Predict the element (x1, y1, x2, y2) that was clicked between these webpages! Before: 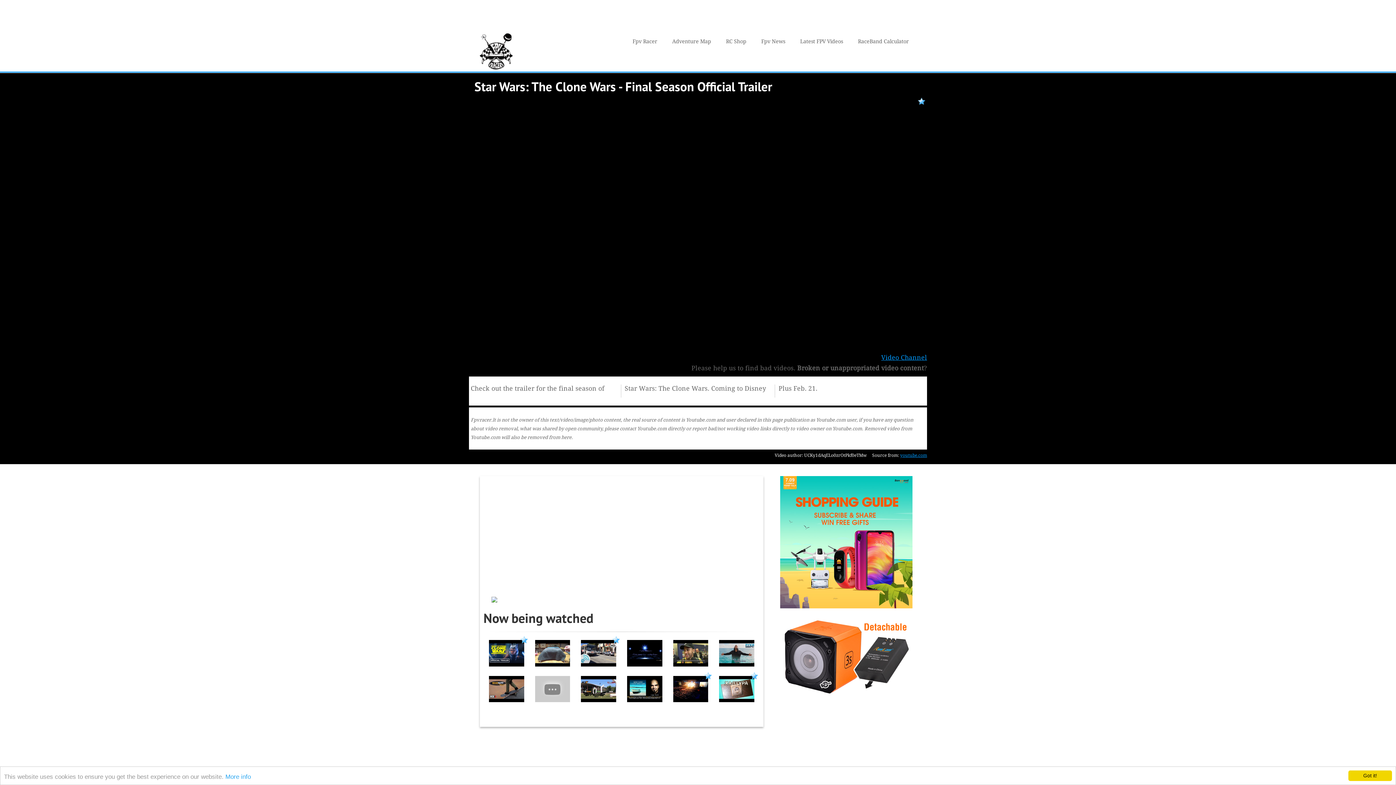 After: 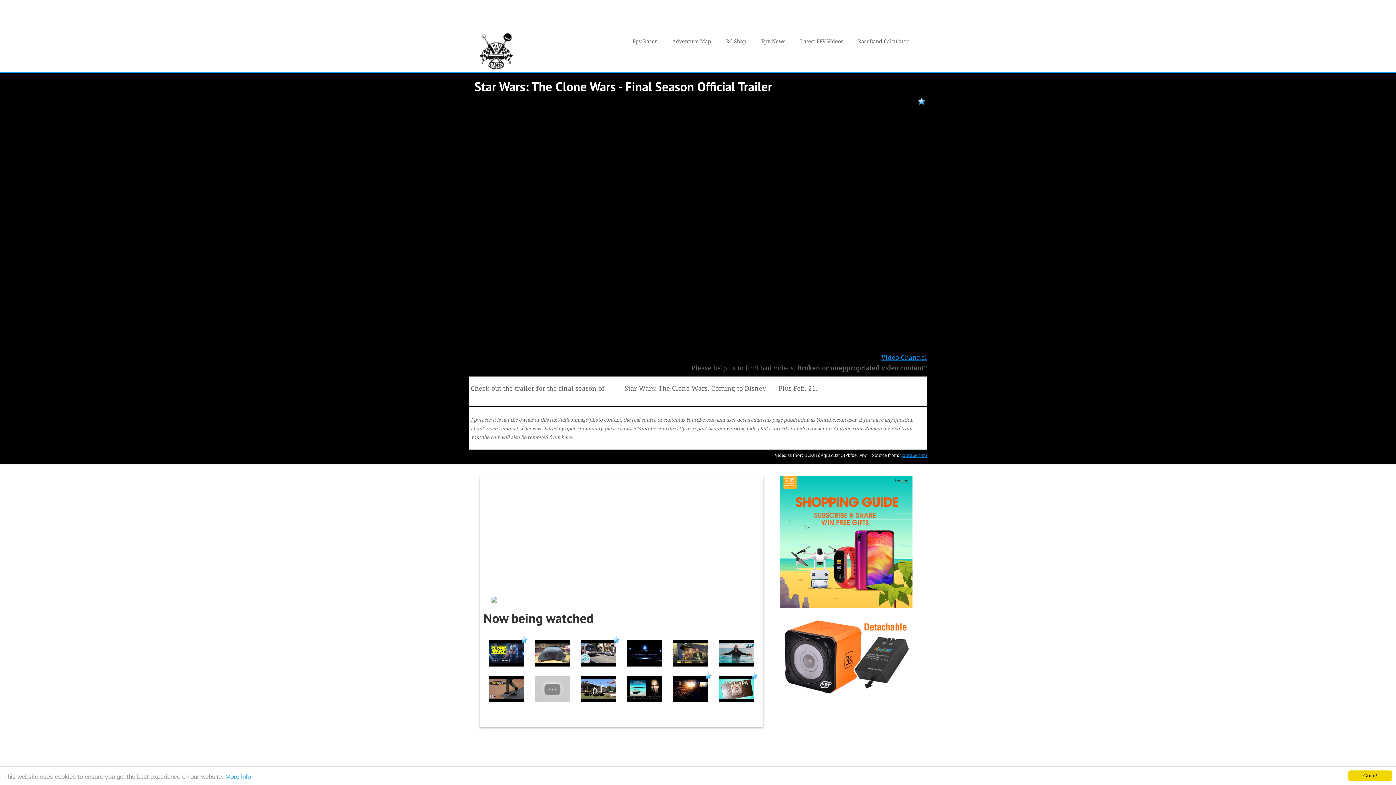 Action: bbox: (535, 661, 570, 668)